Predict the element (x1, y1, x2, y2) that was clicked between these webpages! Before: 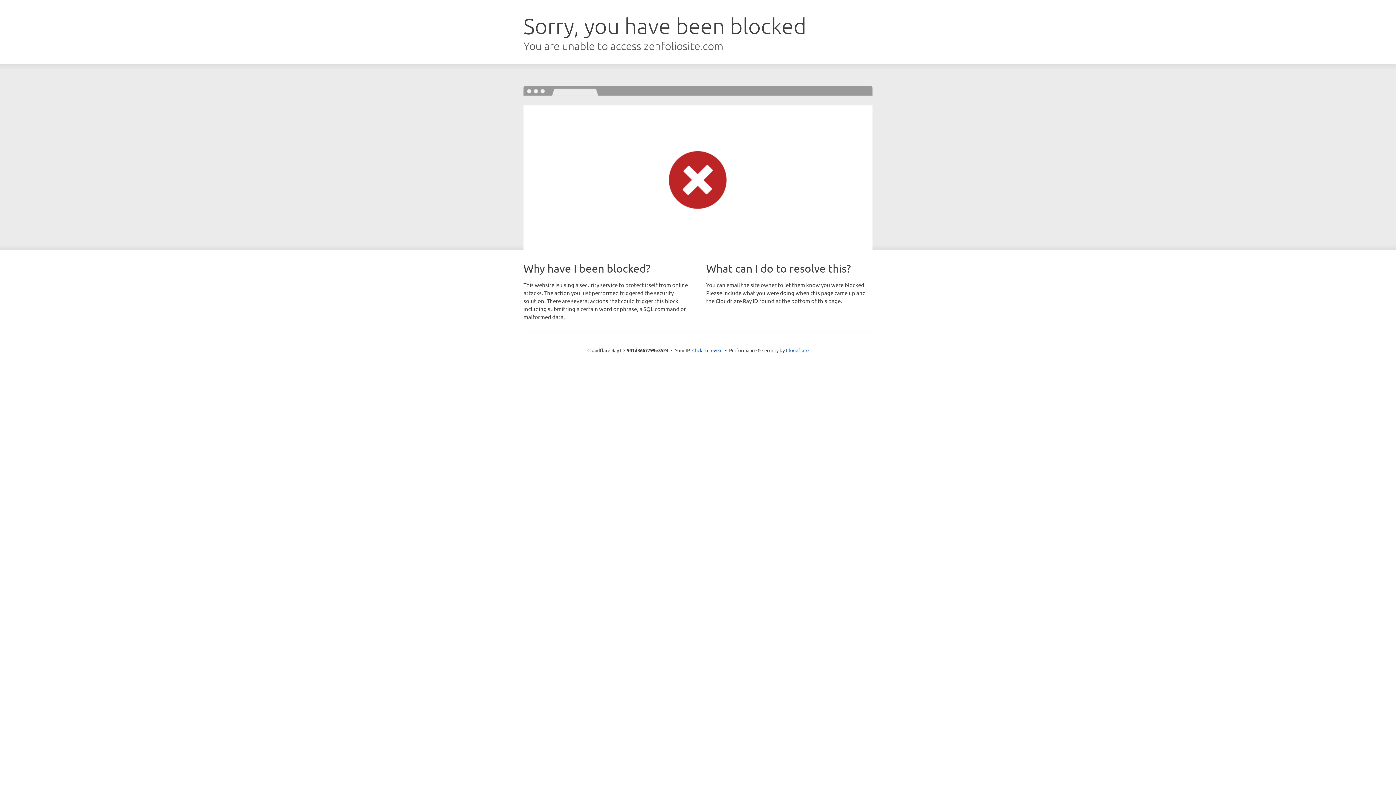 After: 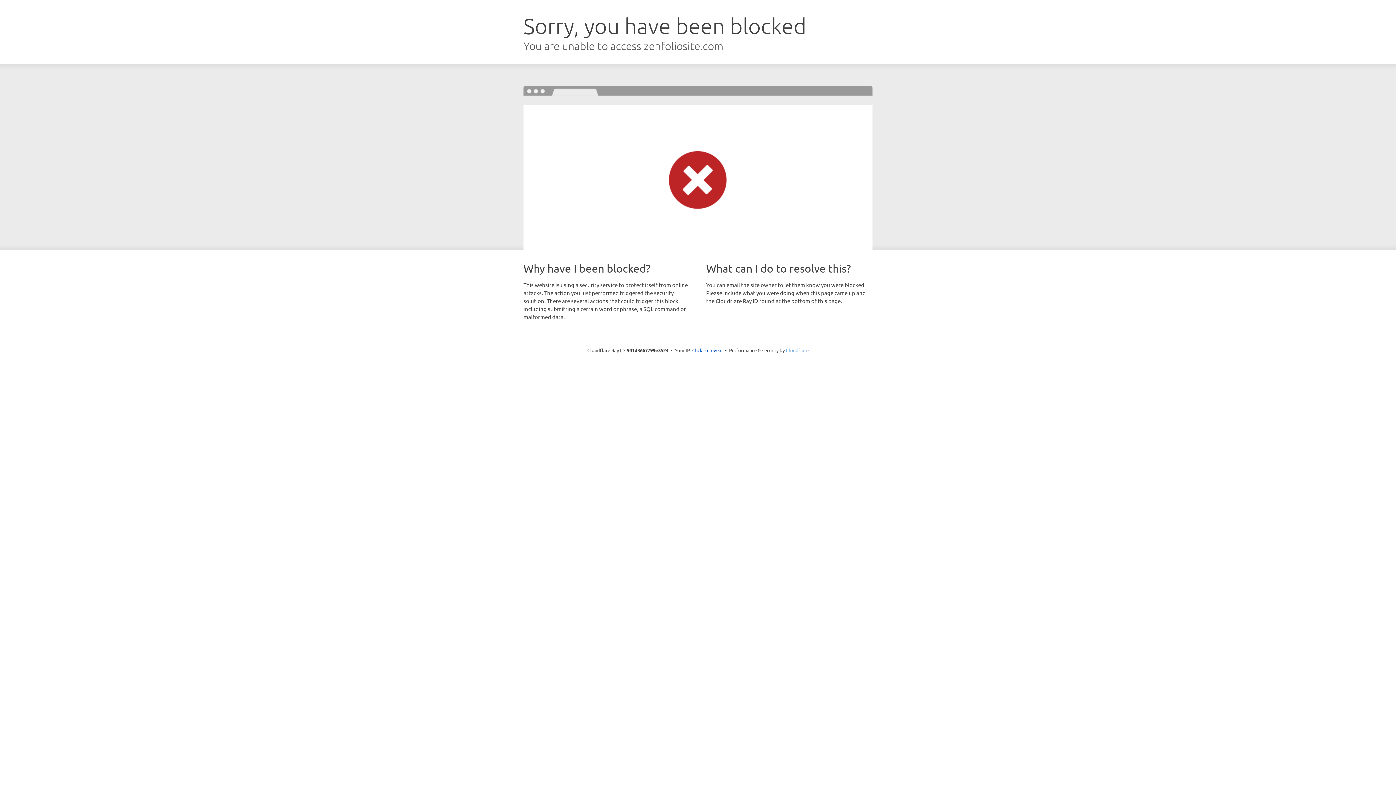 Action: label: Cloudflare bbox: (786, 347, 808, 353)